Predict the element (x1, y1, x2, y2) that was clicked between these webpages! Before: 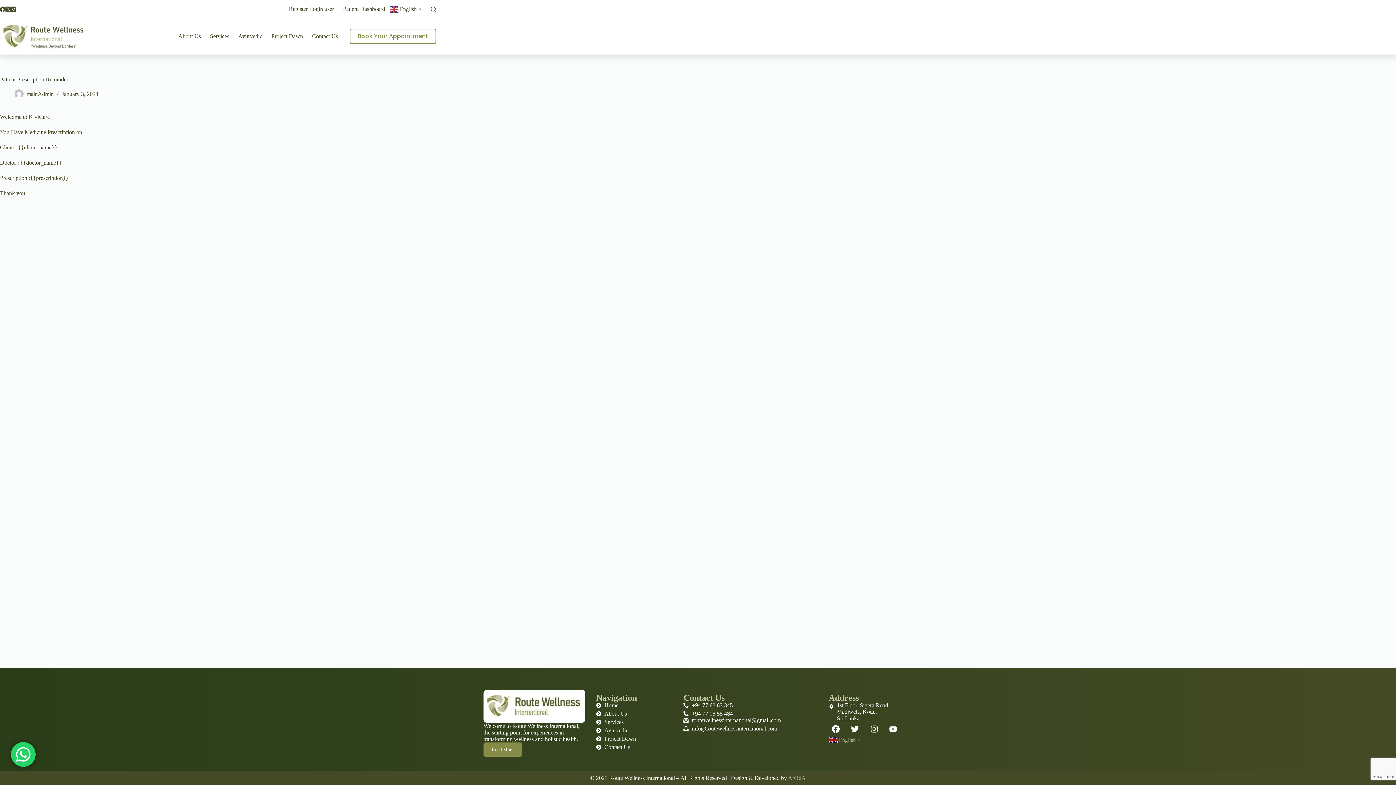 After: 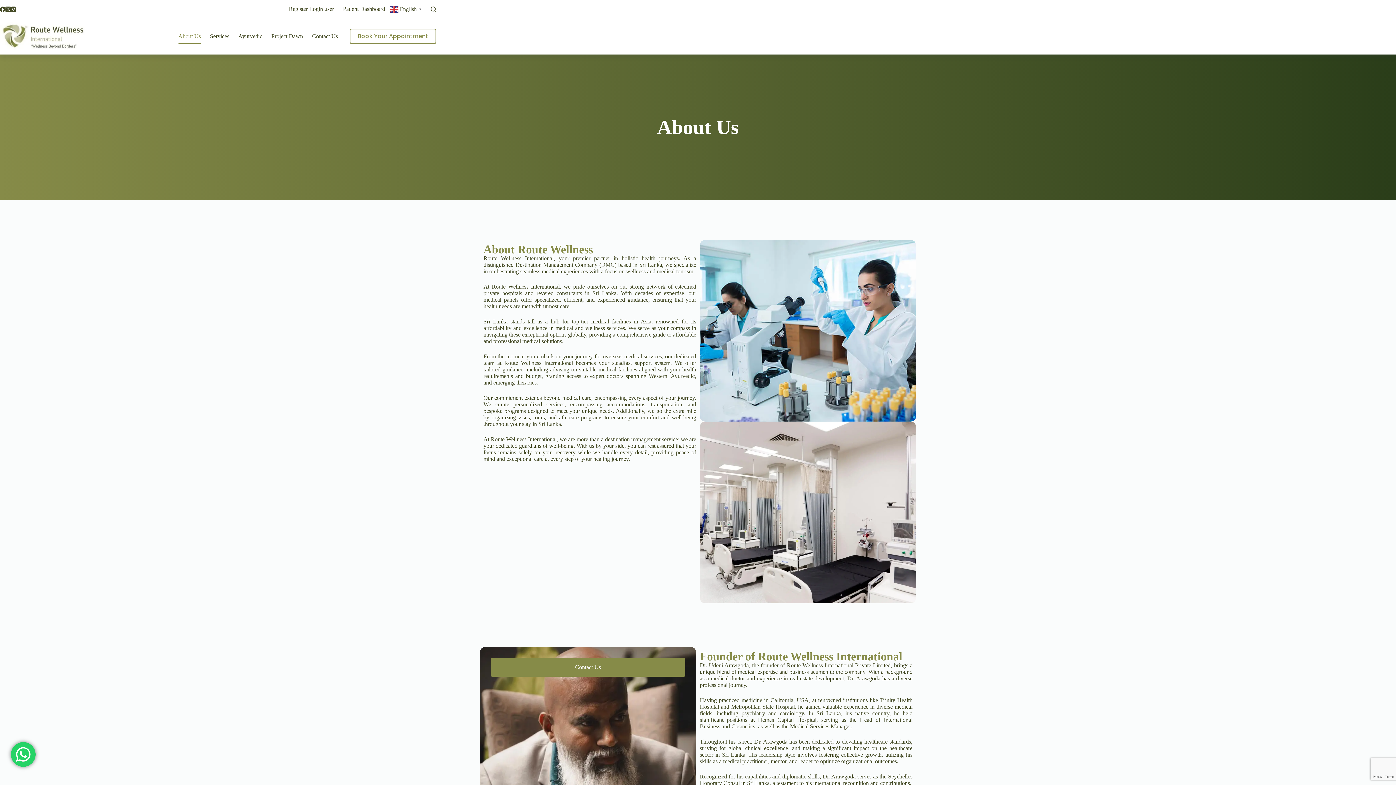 Action: label: About Us bbox: (173, 29, 205, 43)